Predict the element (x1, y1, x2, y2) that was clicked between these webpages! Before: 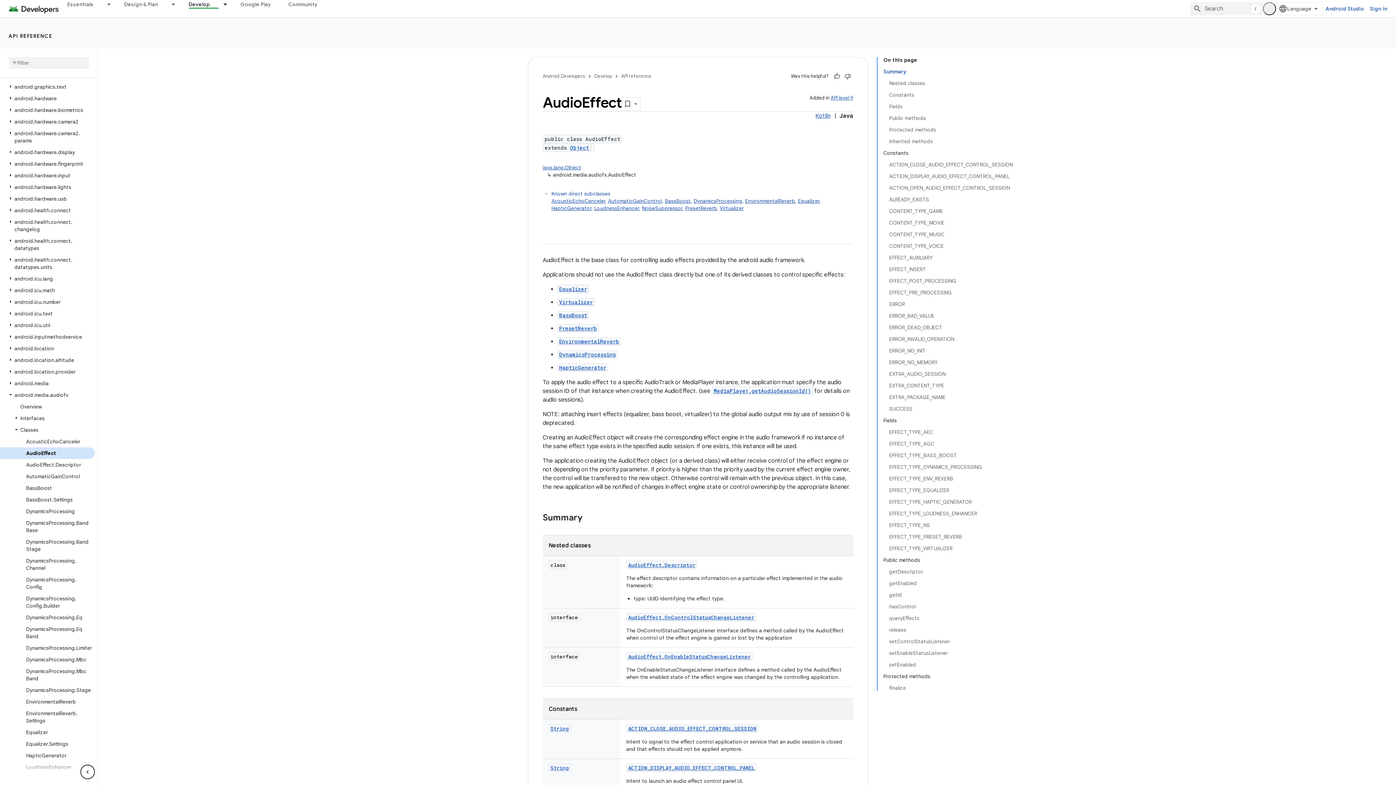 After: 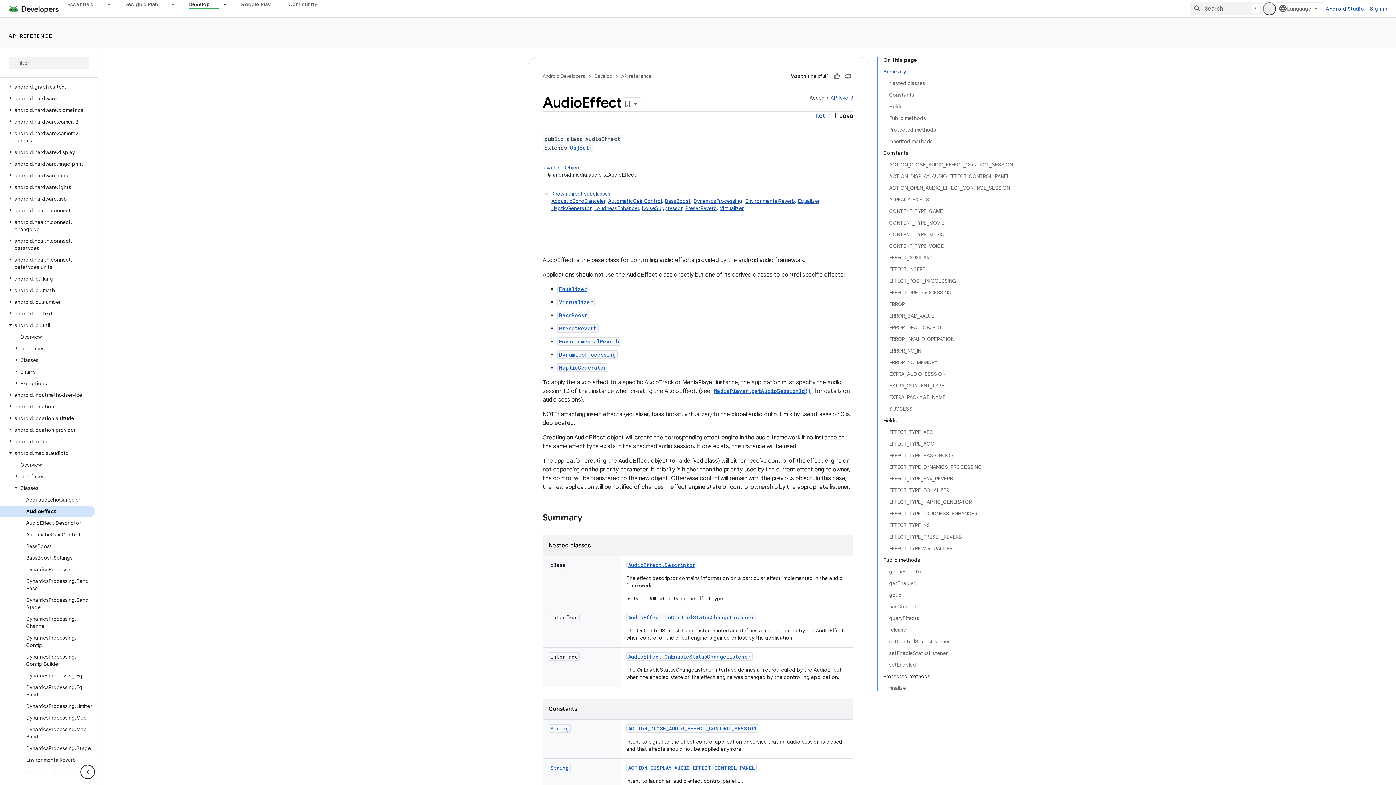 Action: bbox: (6, 285, 14, 292)